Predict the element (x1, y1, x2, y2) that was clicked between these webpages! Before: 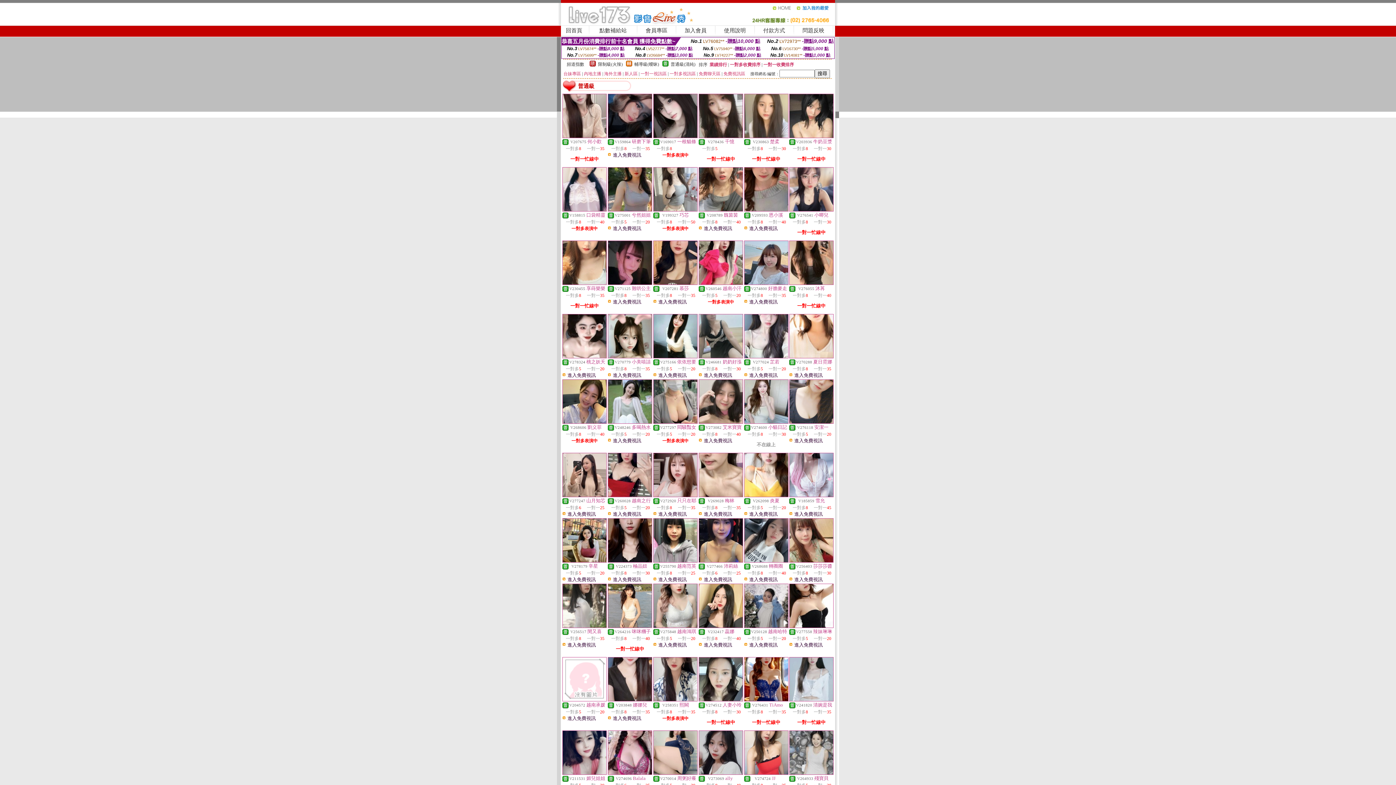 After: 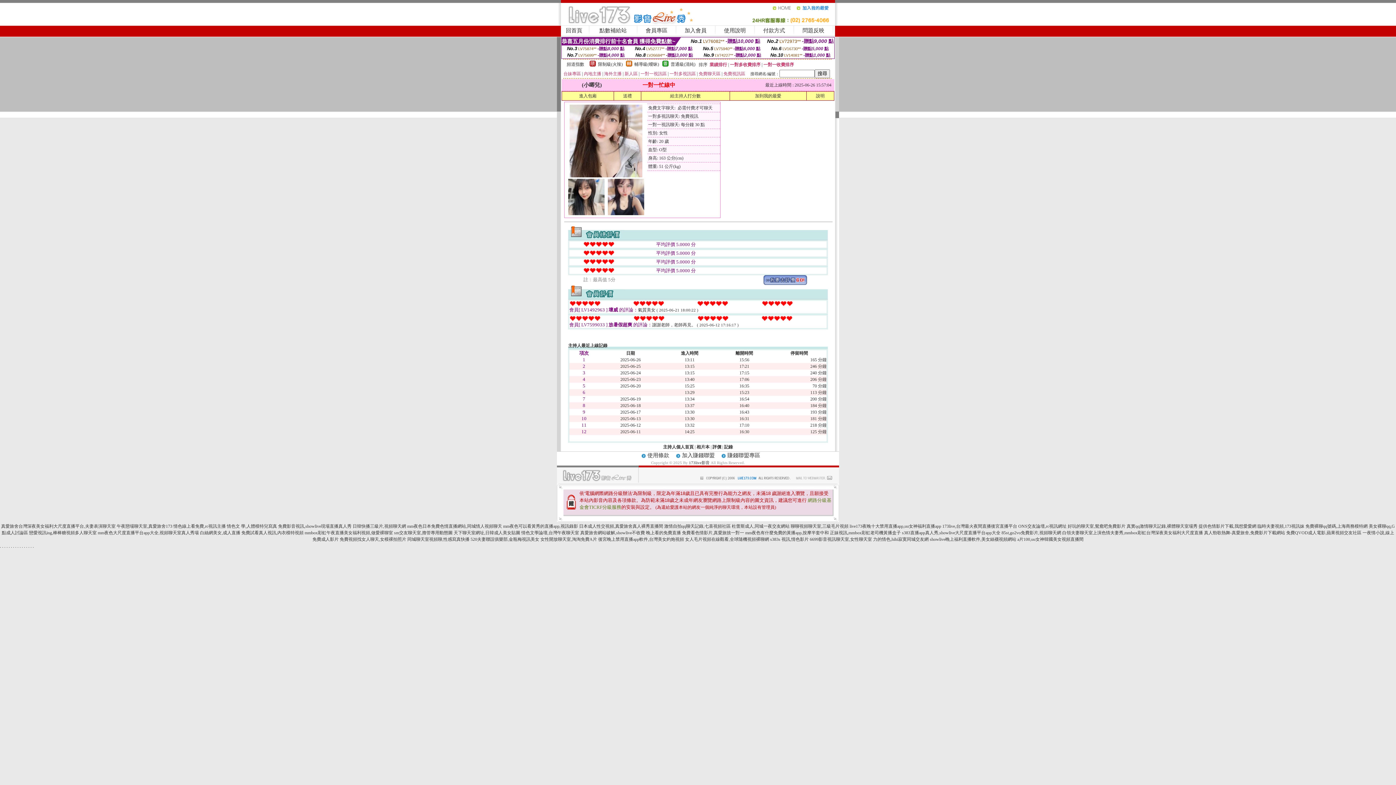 Action: bbox: (789, 207, 833, 212)